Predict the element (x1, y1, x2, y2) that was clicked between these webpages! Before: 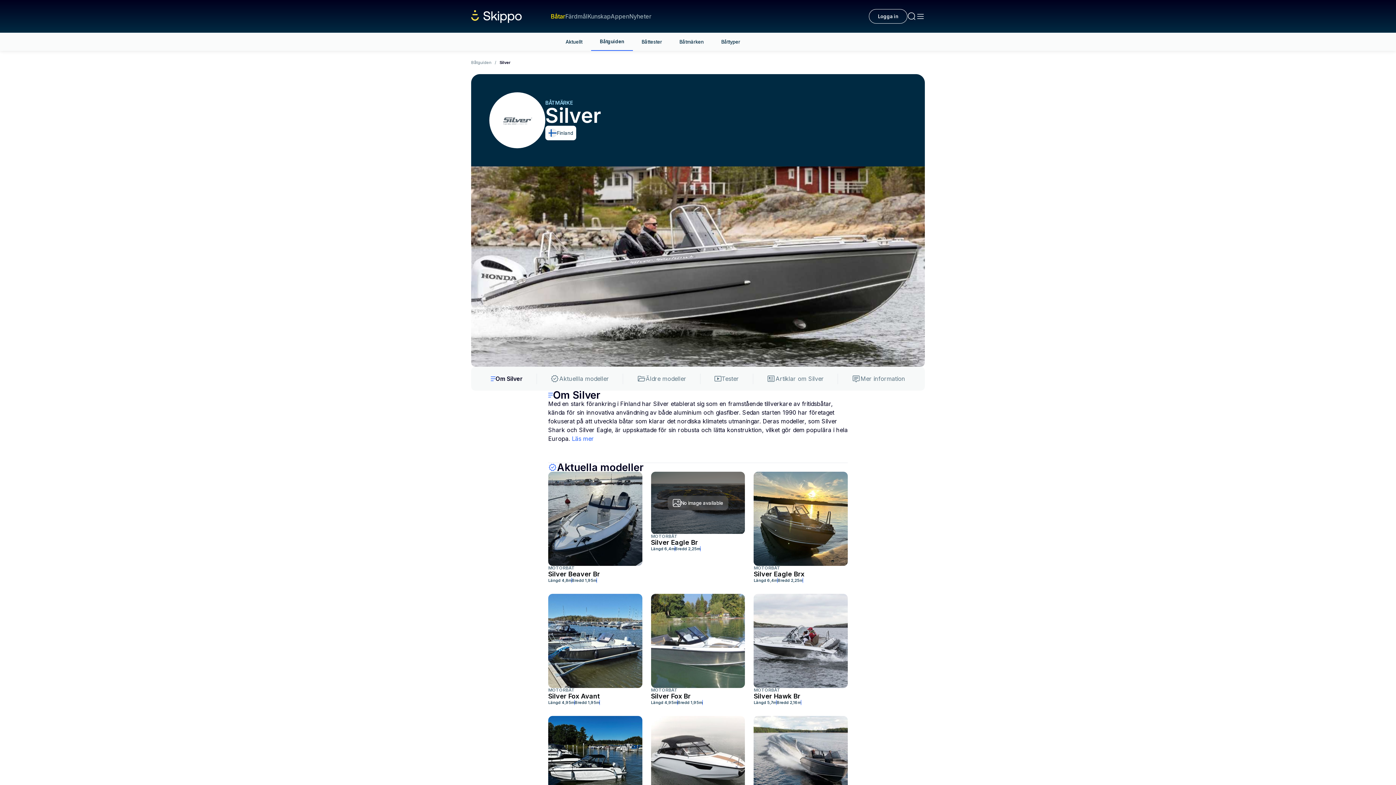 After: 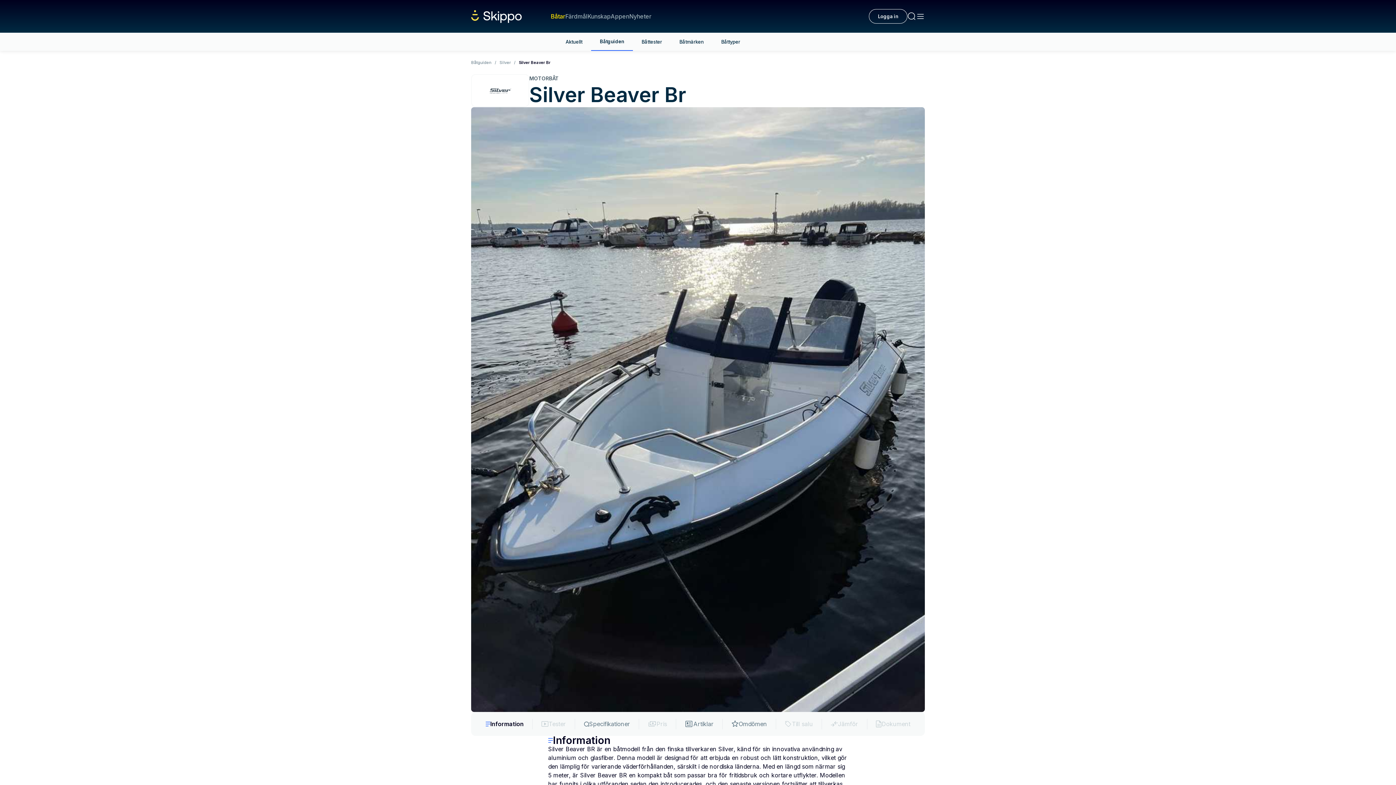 Action: bbox: (548, 472, 642, 583) label: MOTORBÅT
Silver Beaver Br
Längd 4,8m
Bredd 1,95m